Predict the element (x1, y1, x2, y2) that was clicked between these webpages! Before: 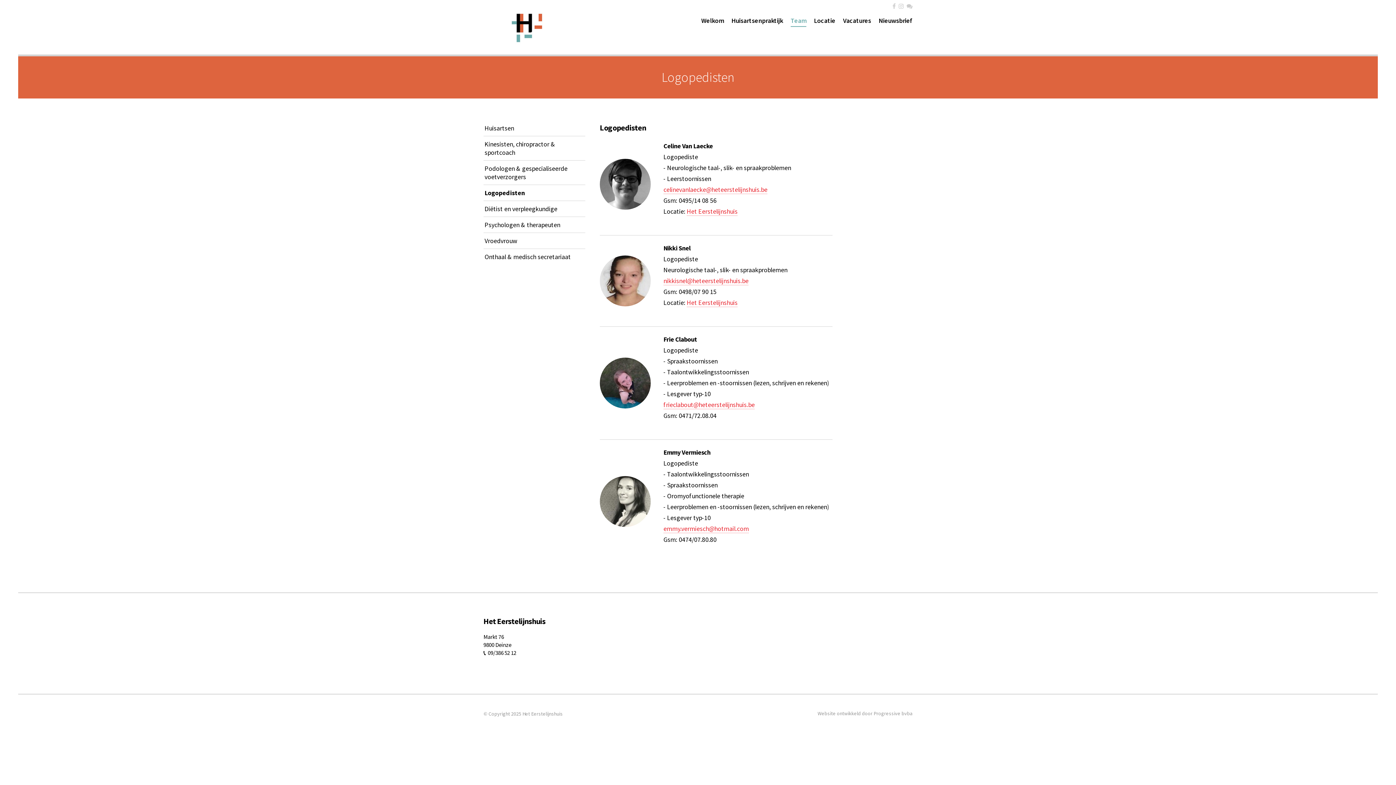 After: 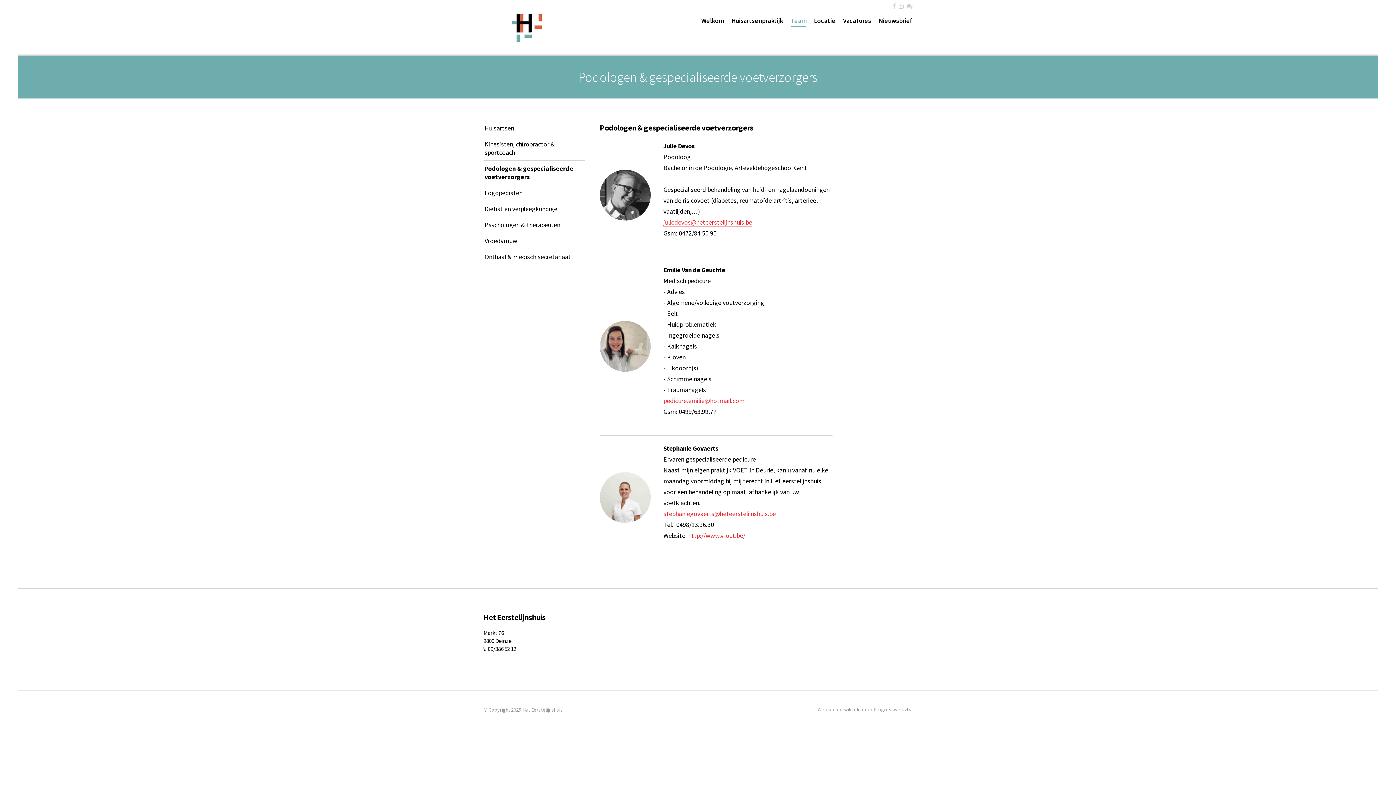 Action: bbox: (483, 160, 585, 184) label: Podologen & gespecialiseerde voetverzorgers